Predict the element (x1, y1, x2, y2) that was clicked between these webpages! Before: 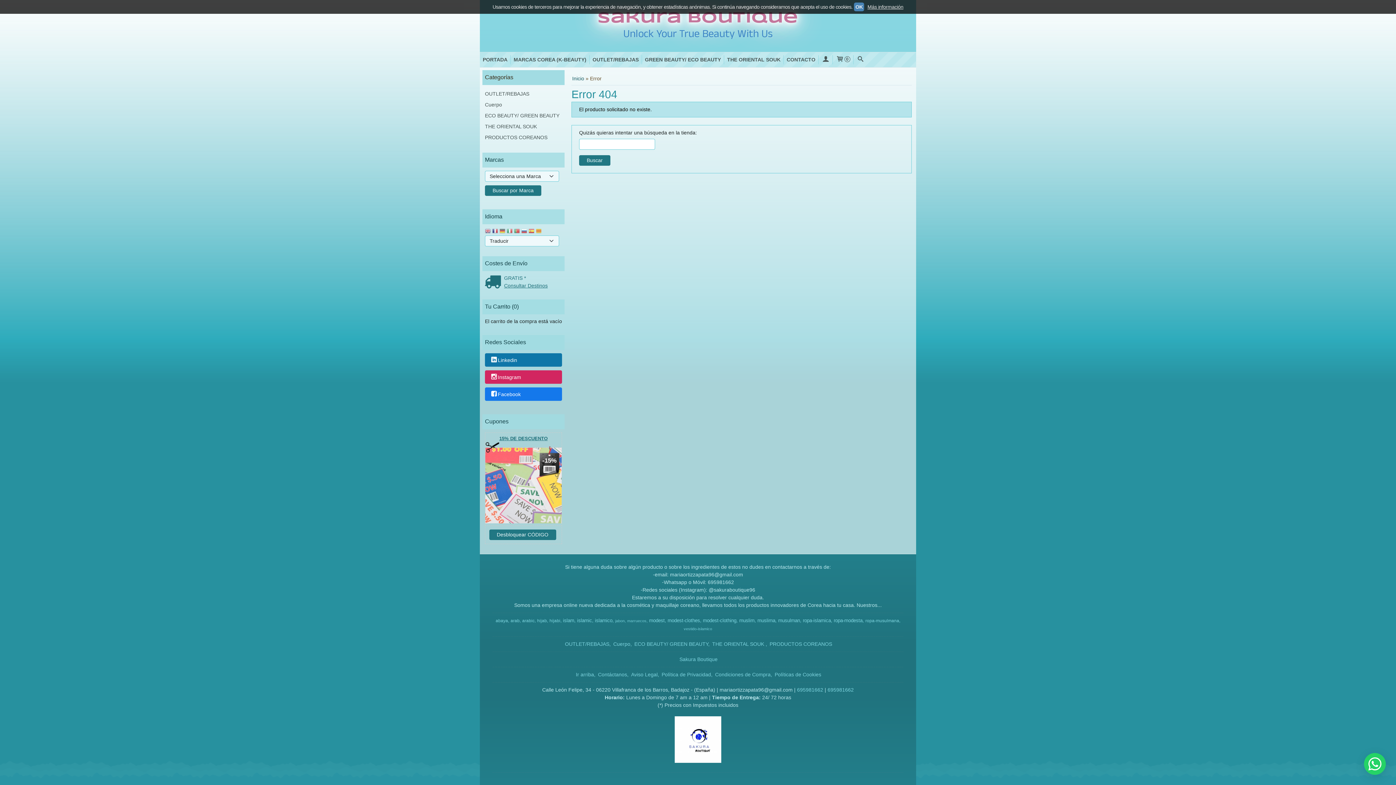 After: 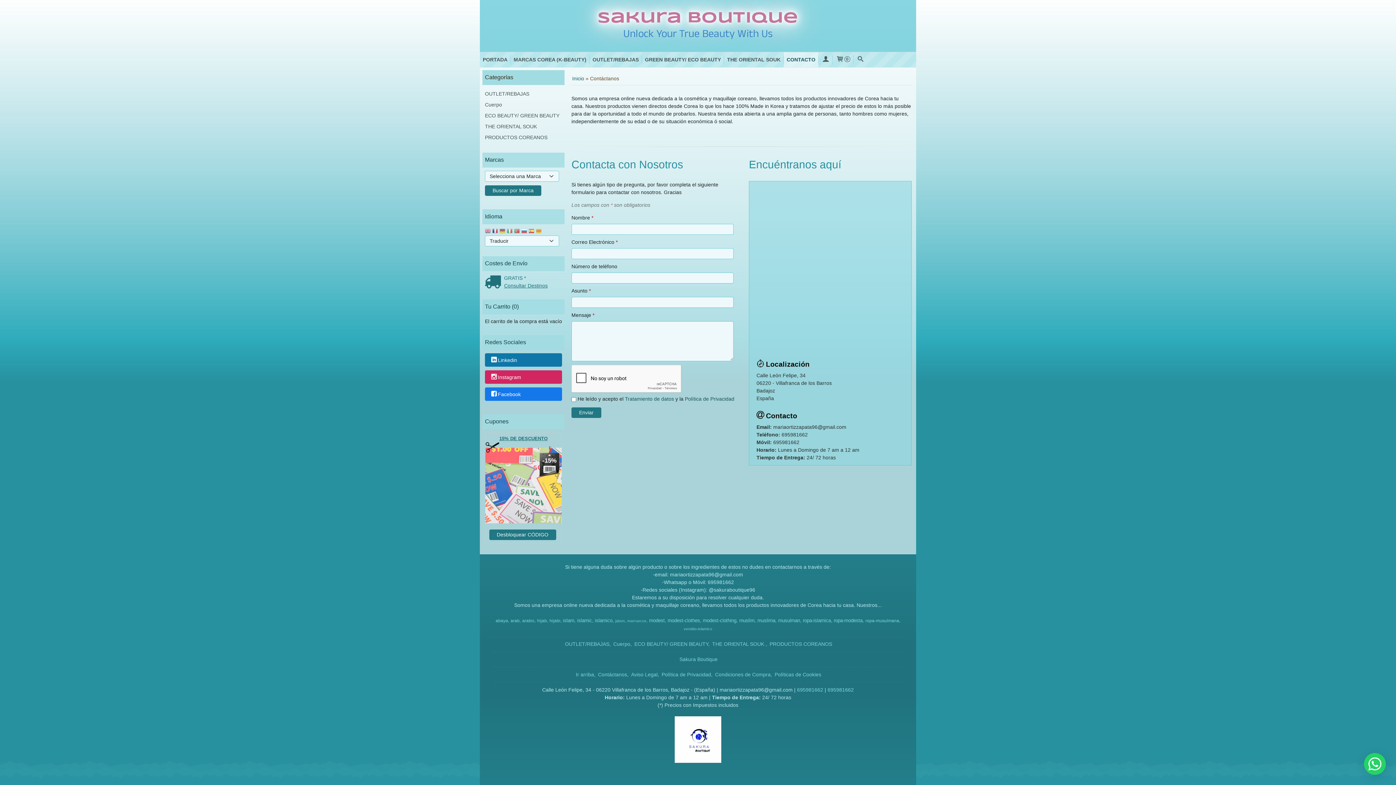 Action: bbox: (598, 672, 628, 677) label: Contáctanos